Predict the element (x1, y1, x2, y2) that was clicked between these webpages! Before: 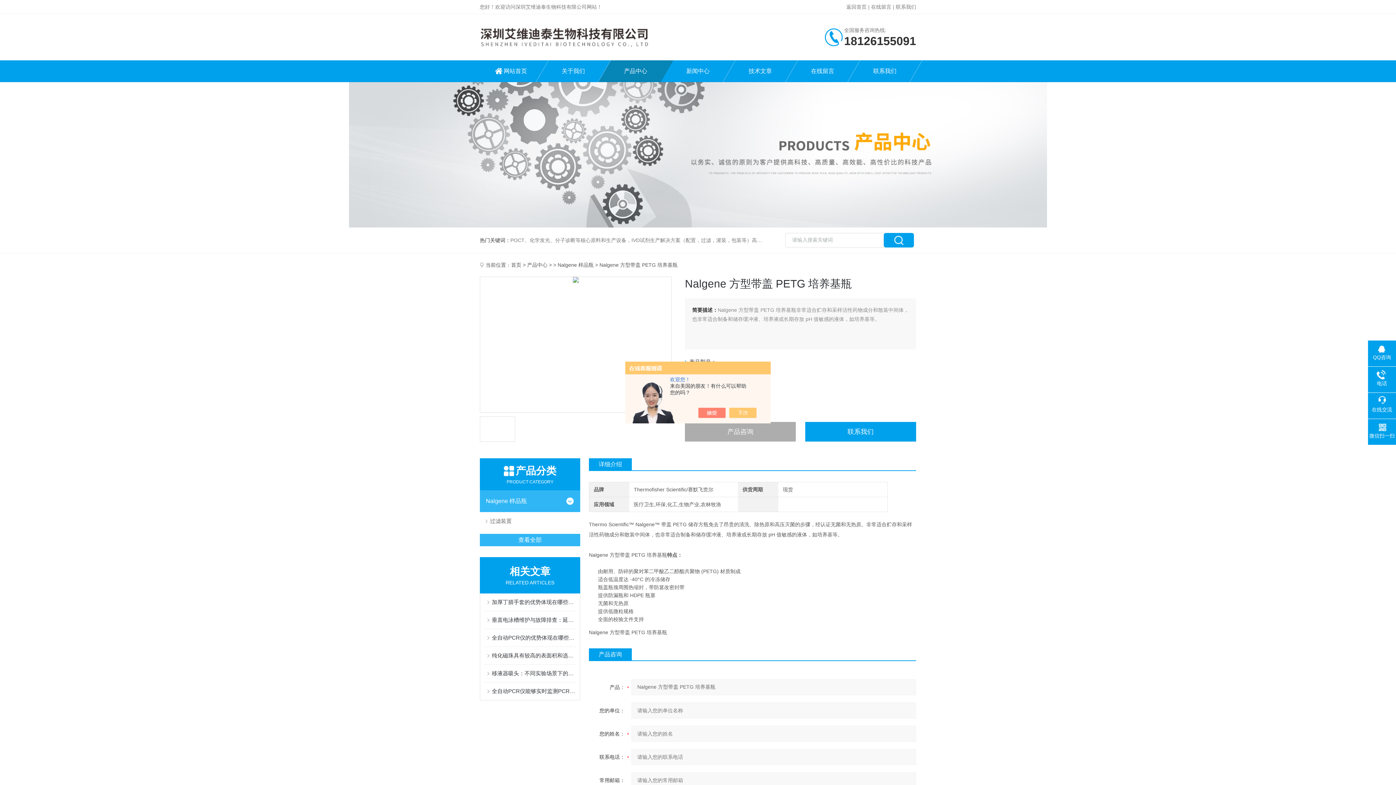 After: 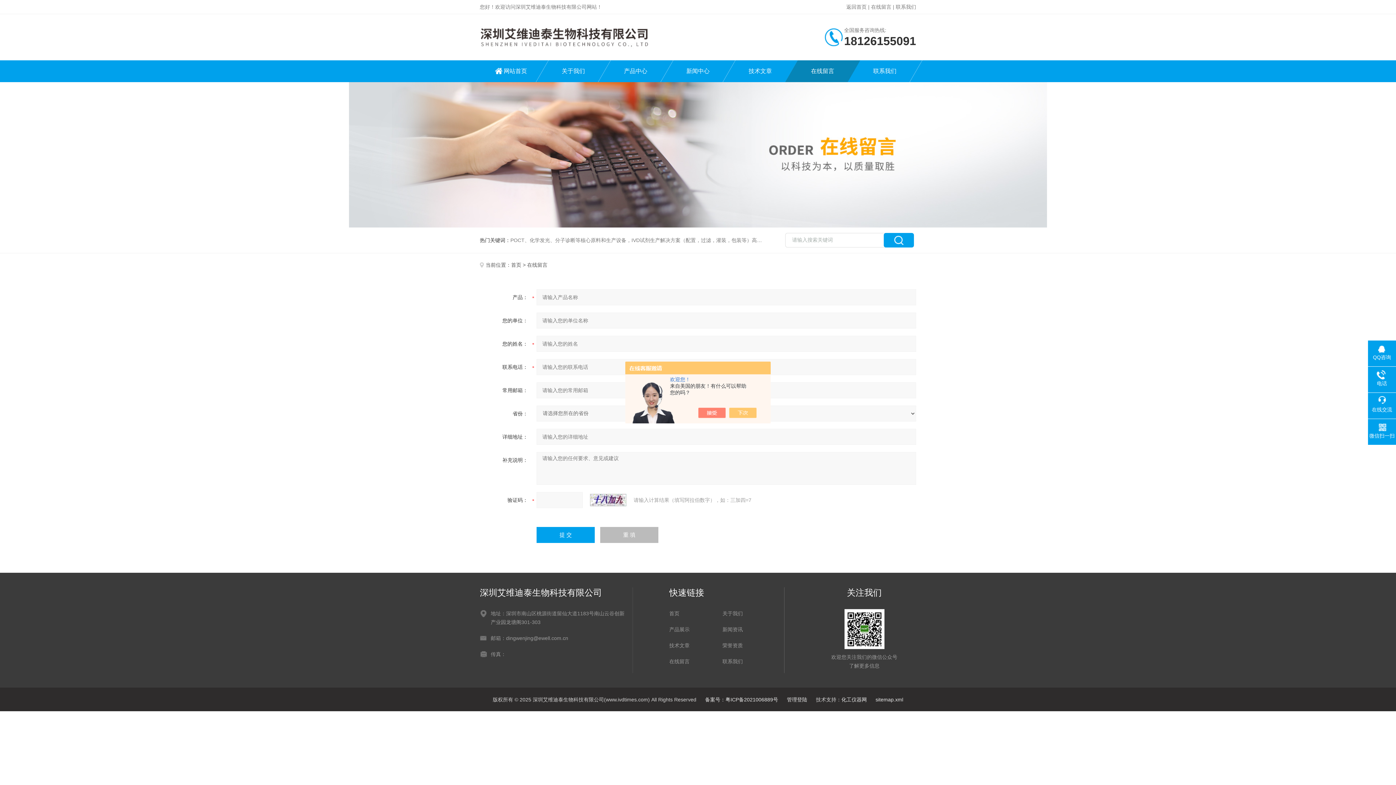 Action: bbox: (791, 60, 853, 82) label: 在线留言